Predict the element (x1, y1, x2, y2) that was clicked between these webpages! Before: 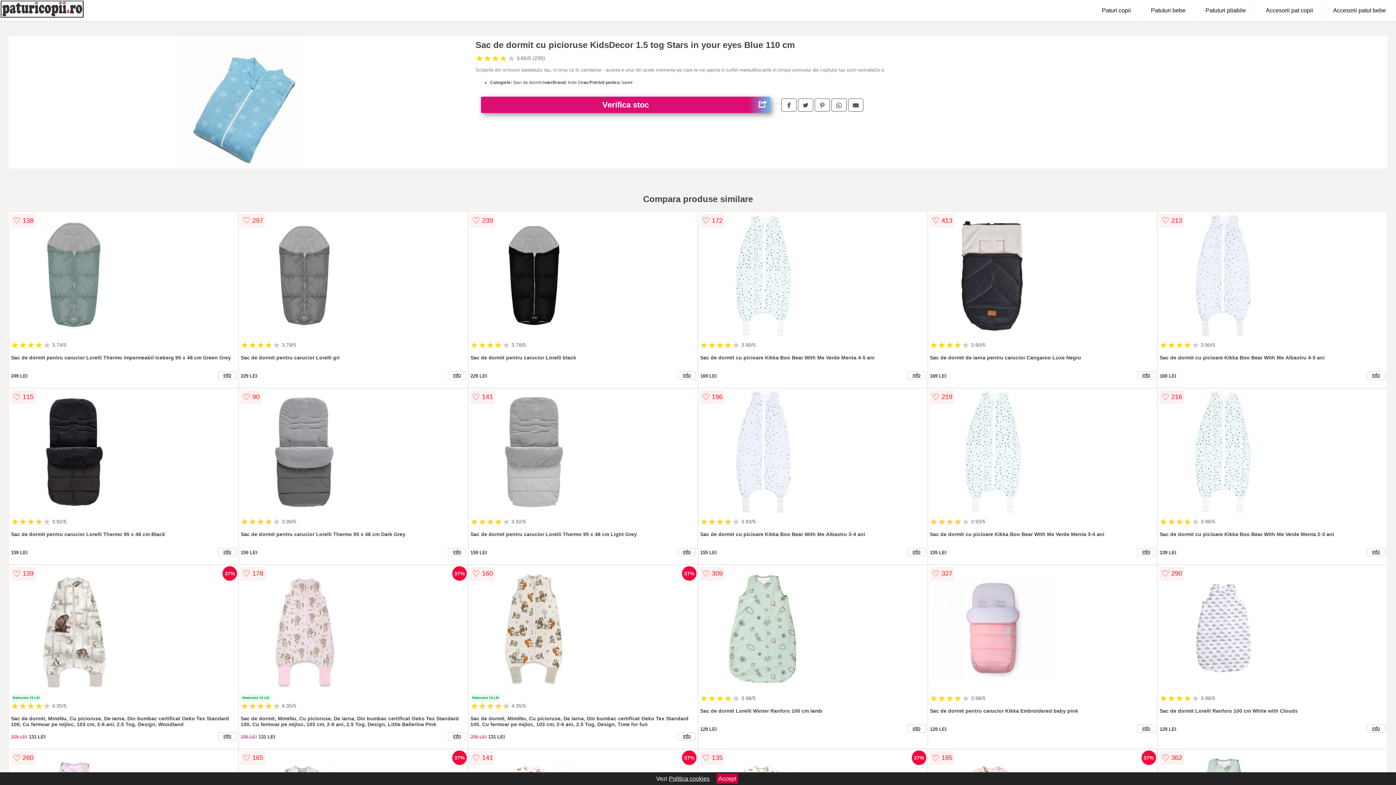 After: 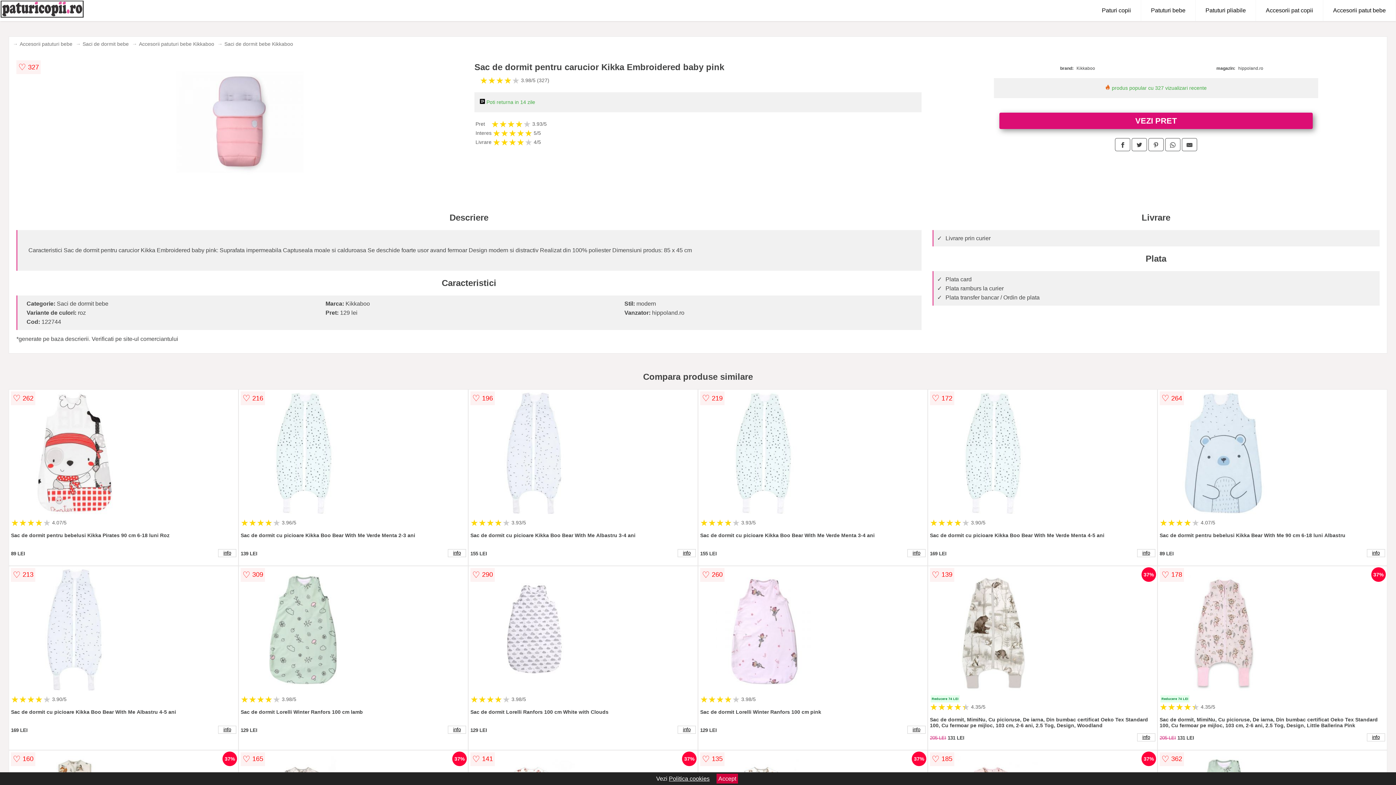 Action: label: info bbox: (1137, 725, 1155, 733)